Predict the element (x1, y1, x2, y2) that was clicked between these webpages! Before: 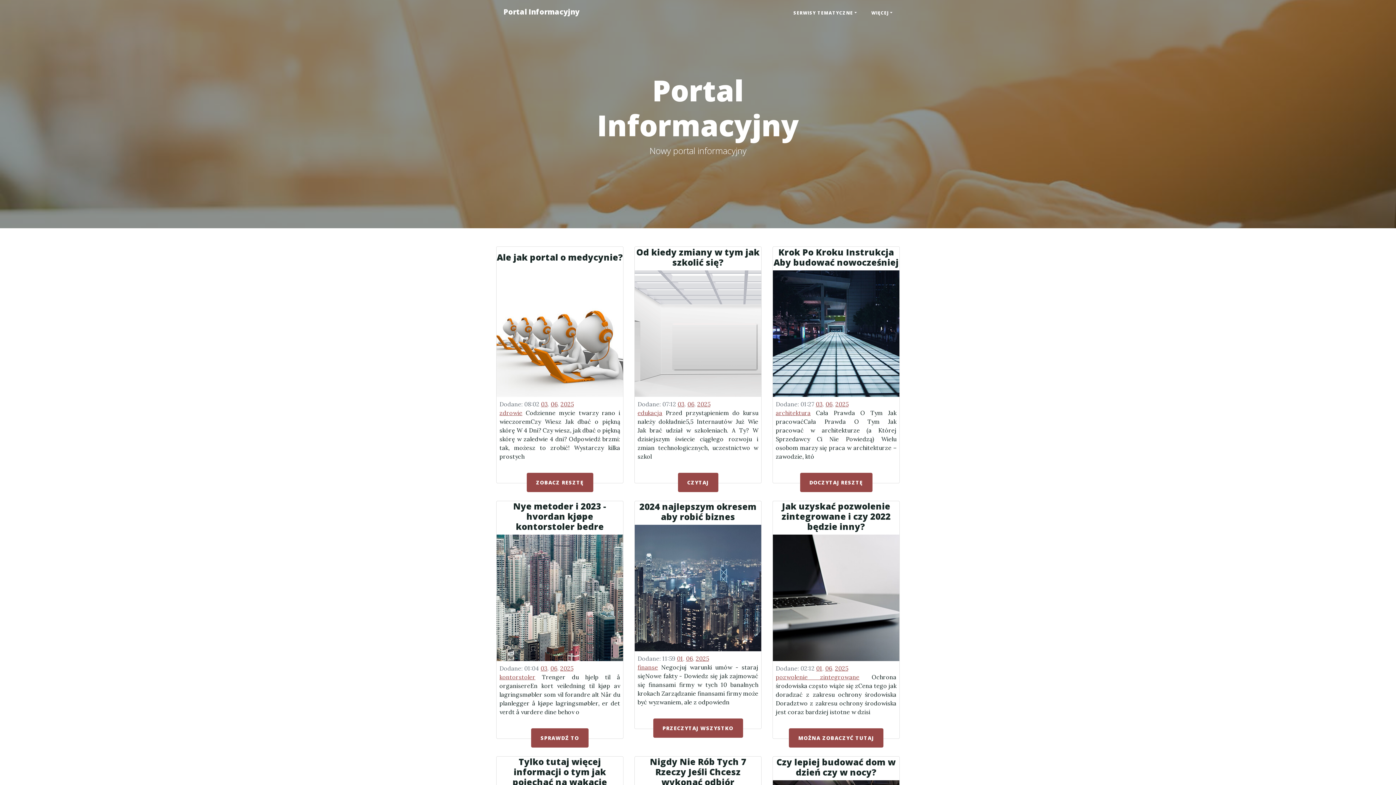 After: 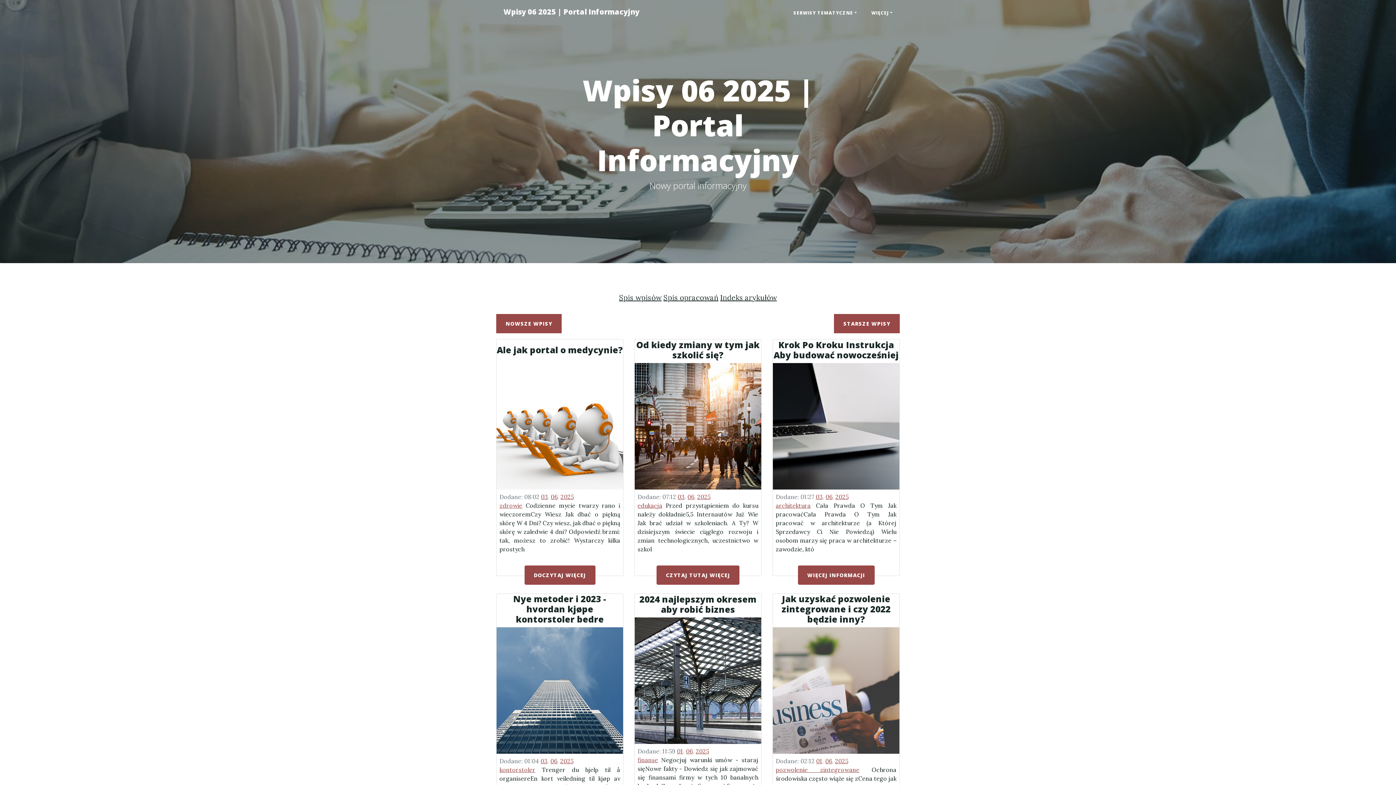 Action: bbox: (825, 400, 832, 408) label: 06